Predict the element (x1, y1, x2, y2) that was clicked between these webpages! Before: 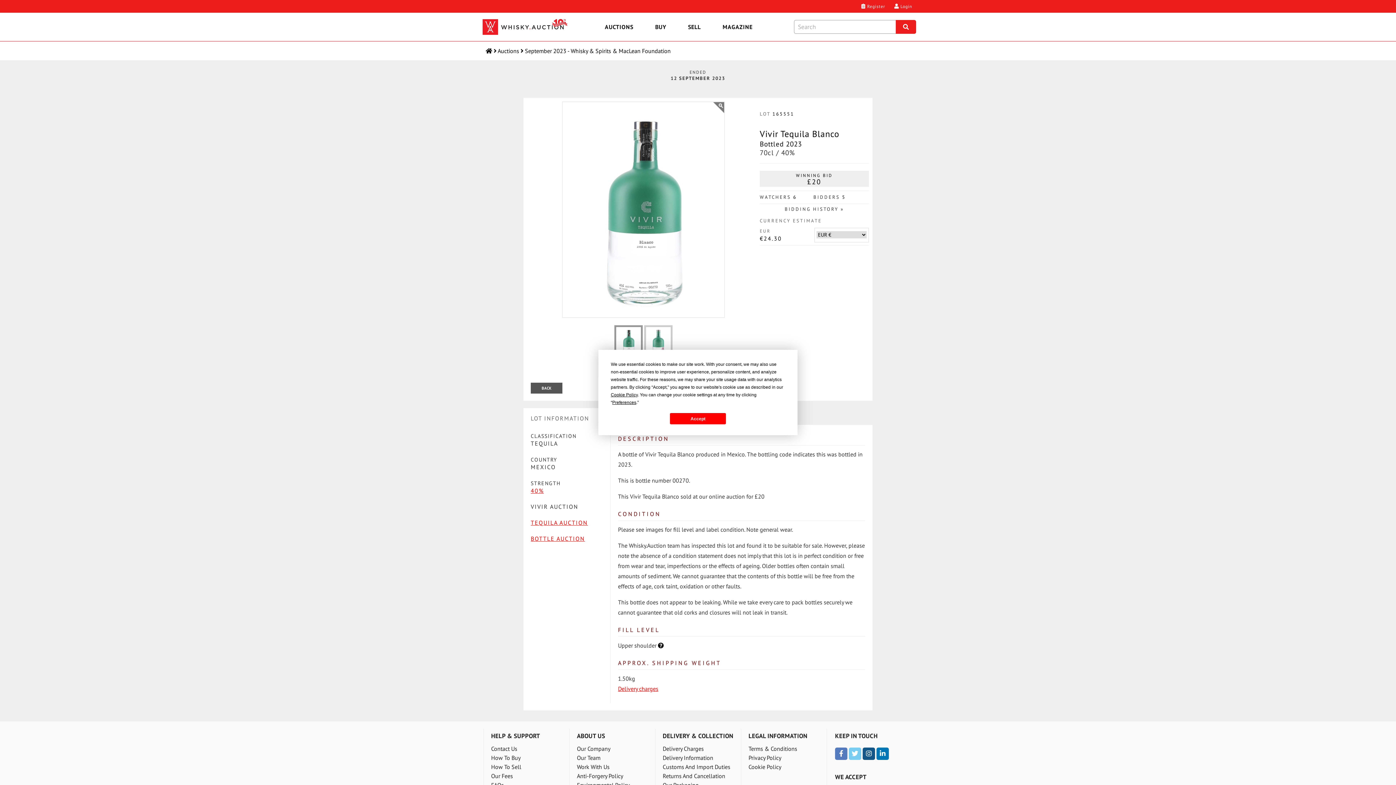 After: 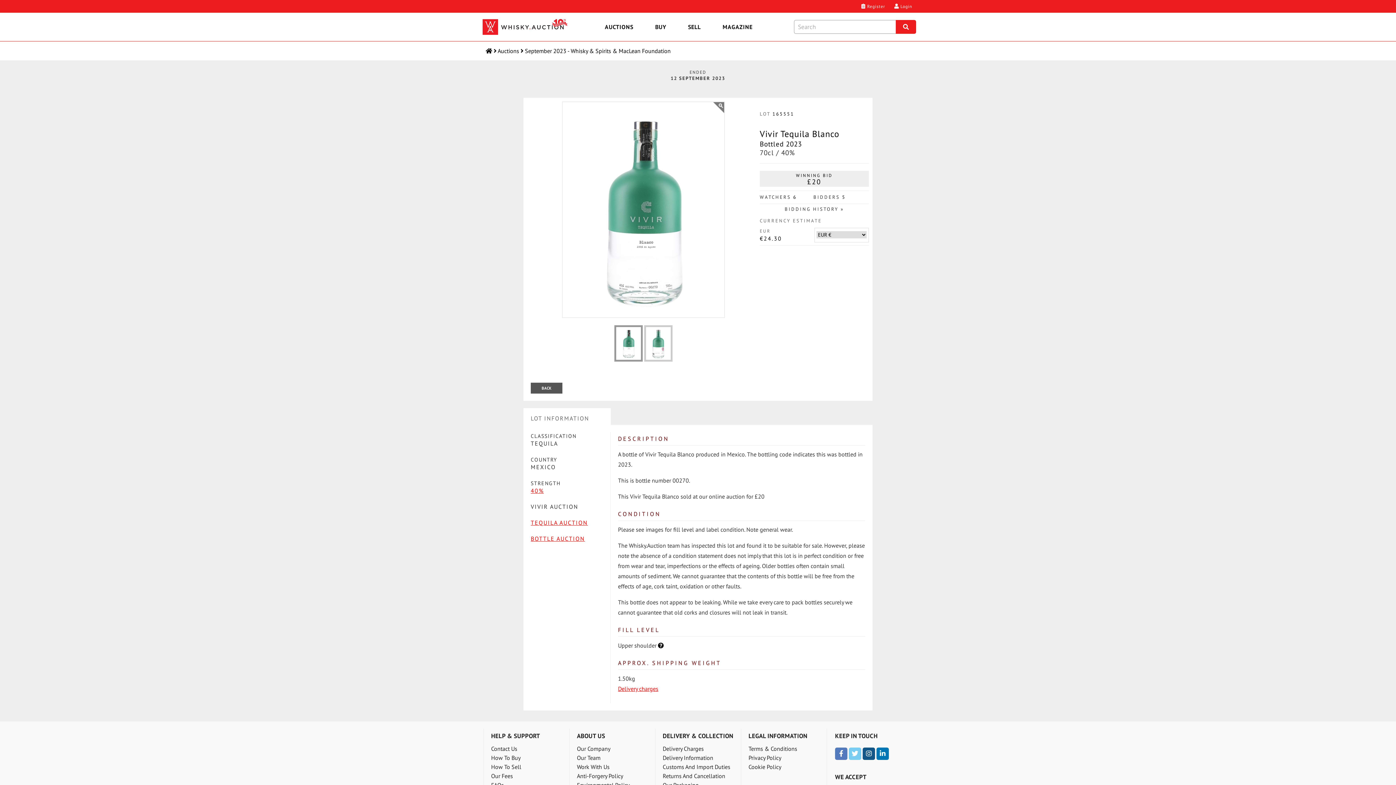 Action: label: Accept bbox: (670, 413, 726, 424)